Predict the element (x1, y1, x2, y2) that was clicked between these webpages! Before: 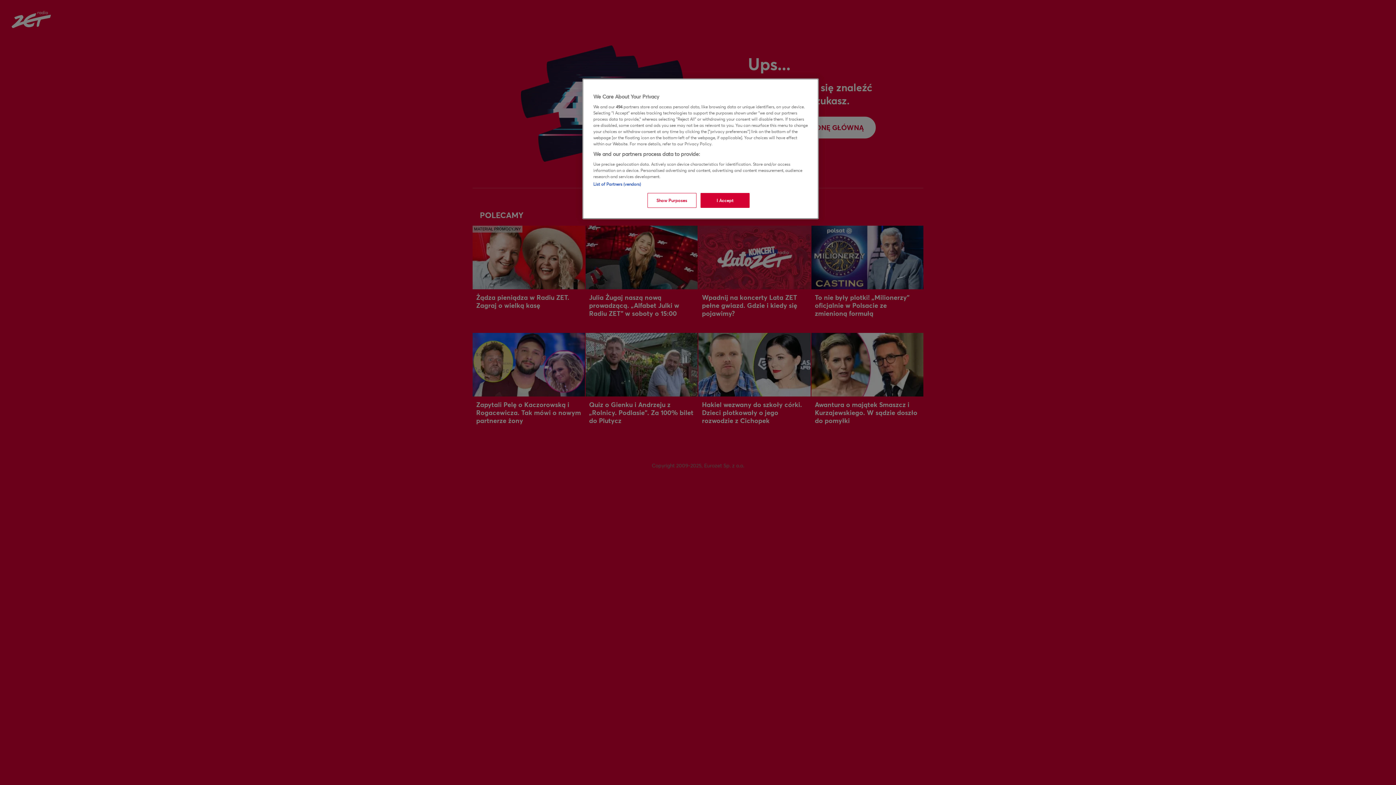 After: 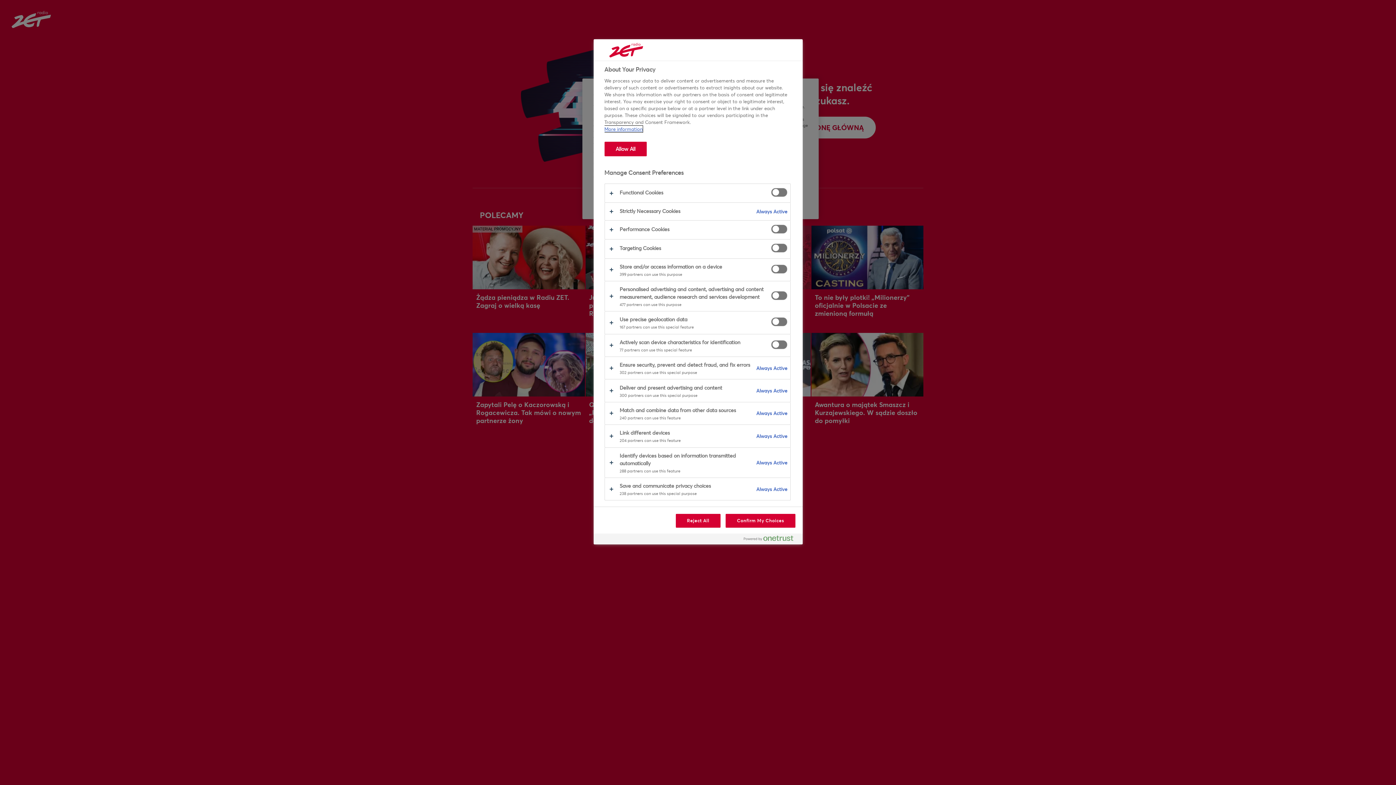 Action: bbox: (647, 193, 696, 208) label: Show Purposes